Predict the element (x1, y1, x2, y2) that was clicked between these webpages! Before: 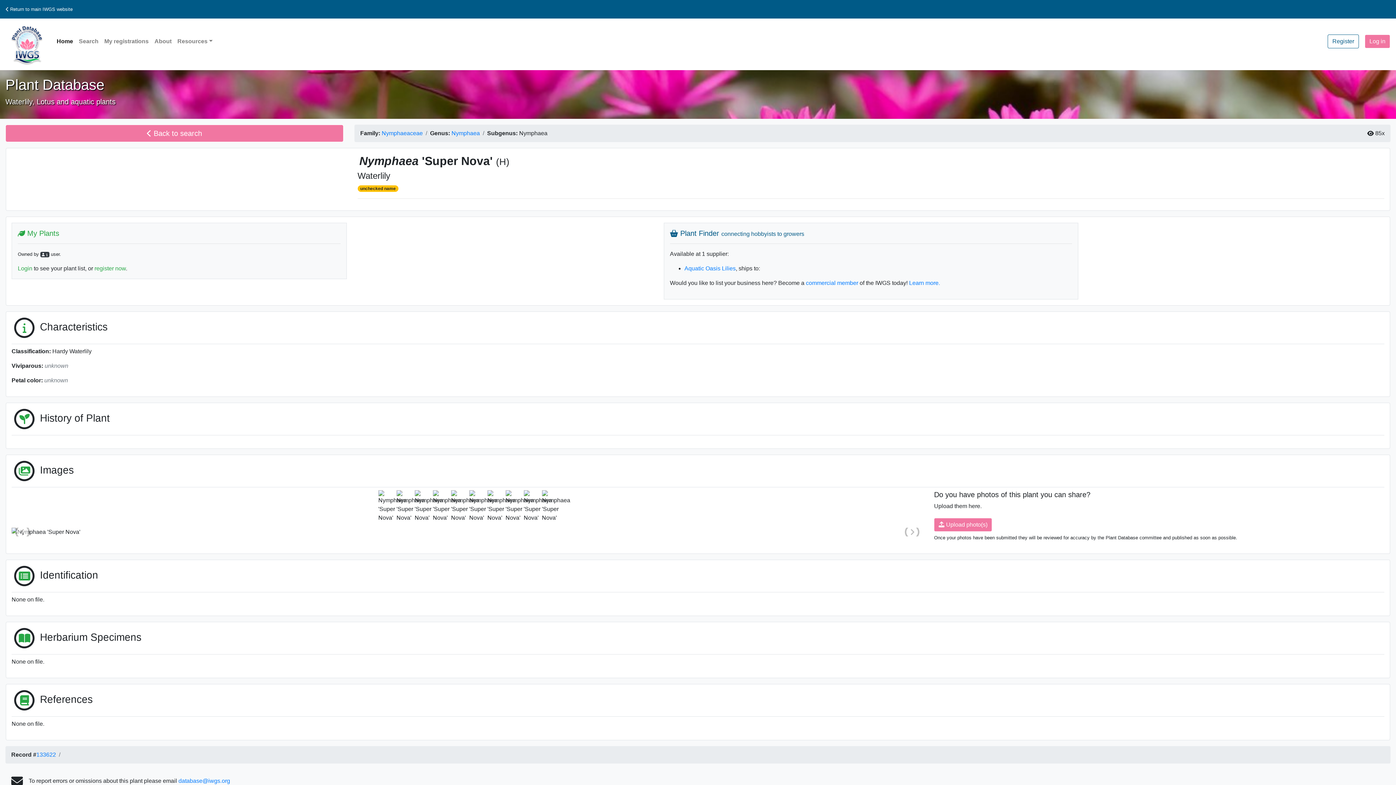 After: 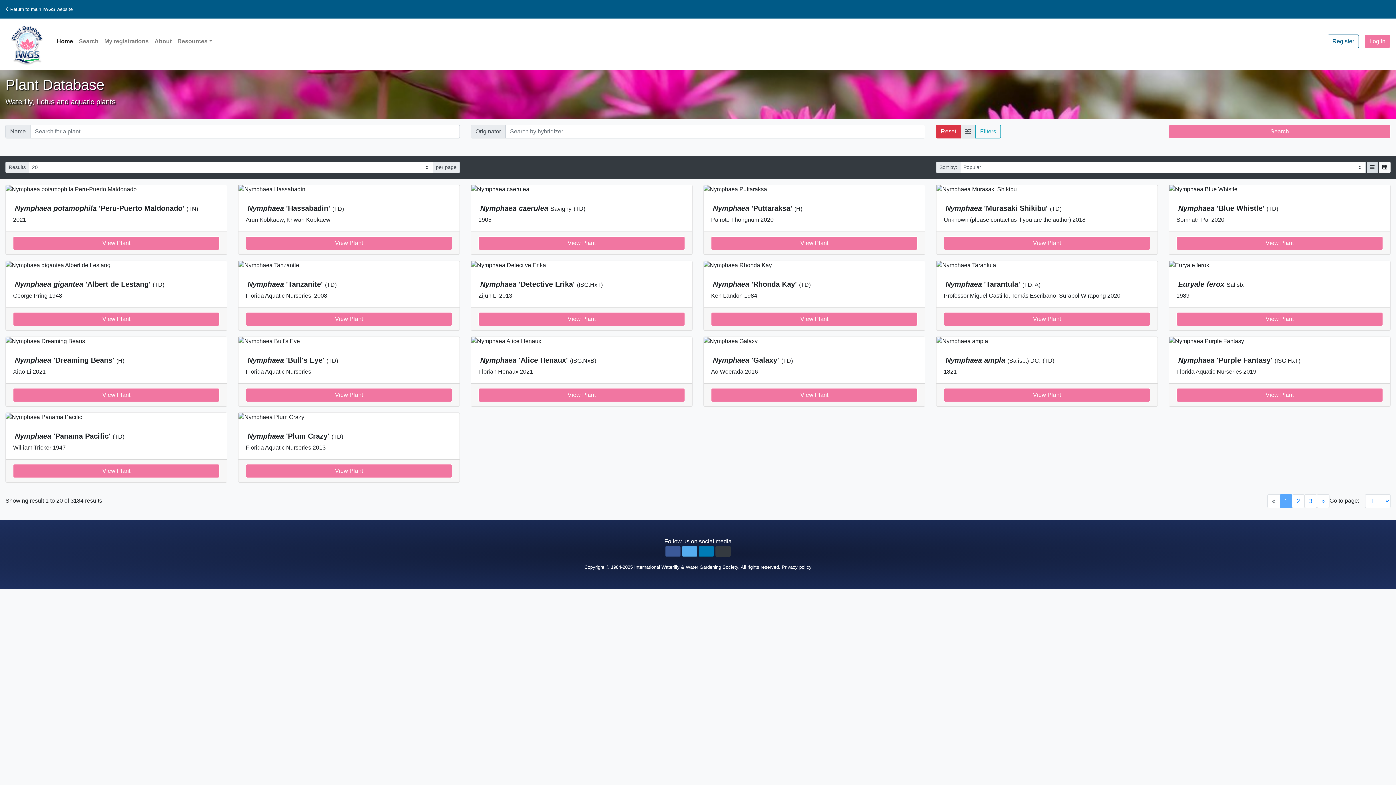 Action: bbox: (381, 129, 422, 137) label: Nymphaeaceae